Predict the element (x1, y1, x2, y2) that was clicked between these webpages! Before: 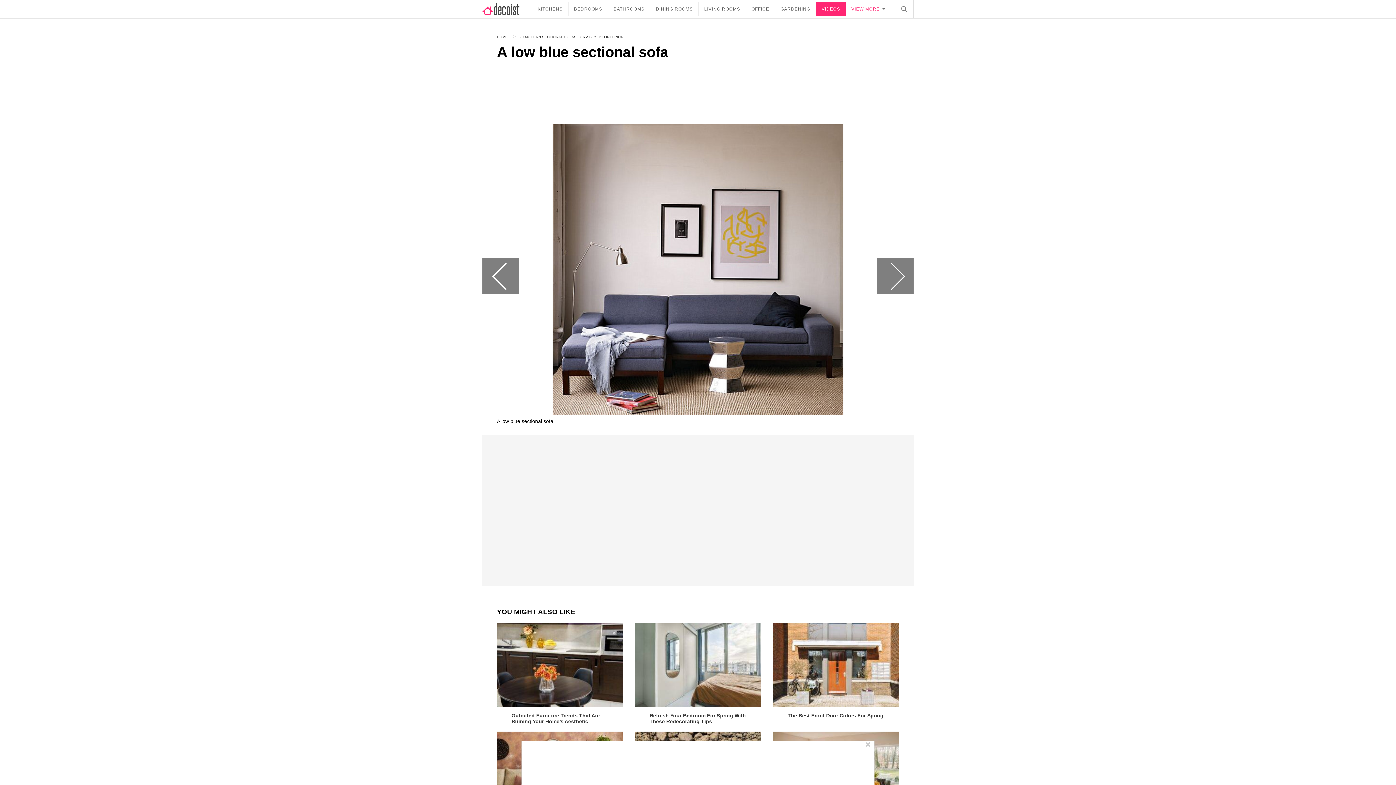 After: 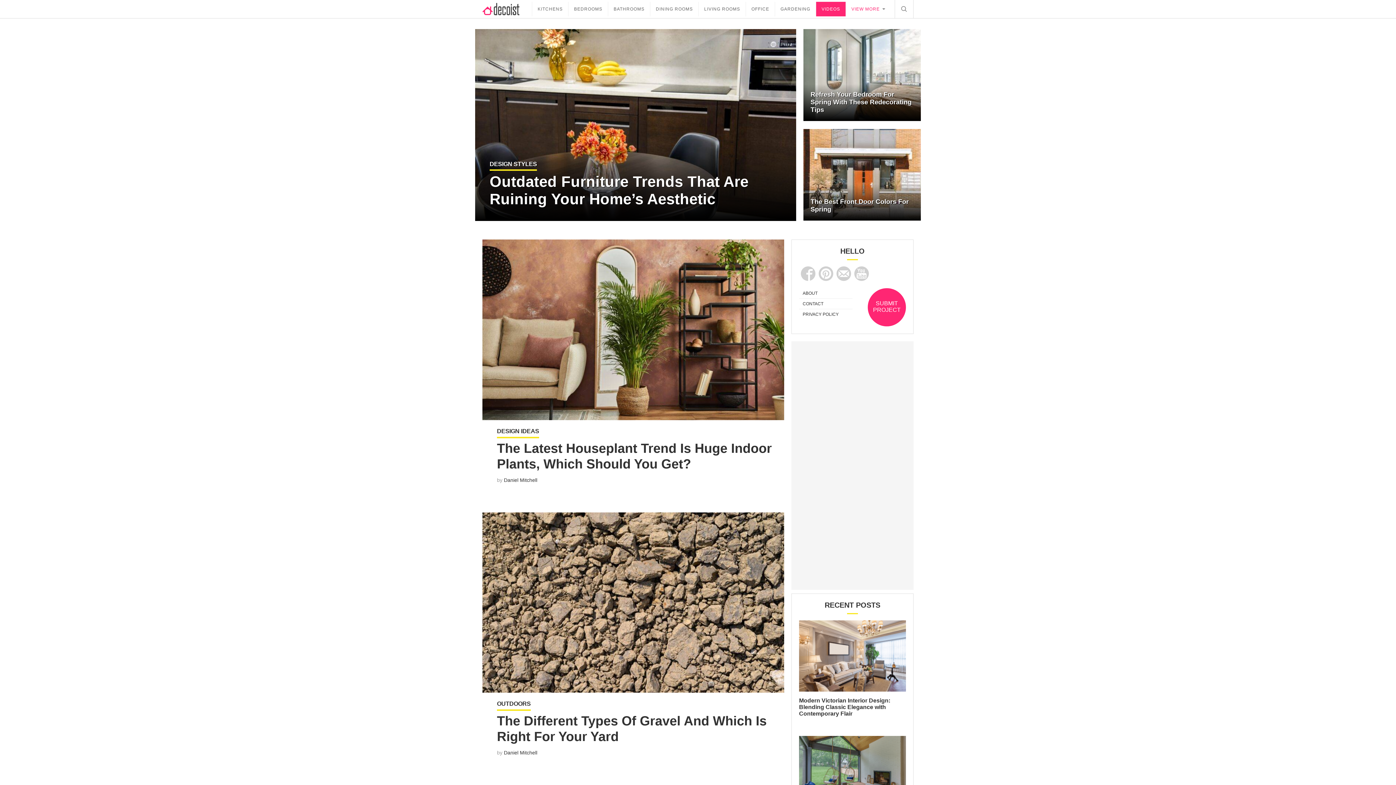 Action: label: HOME bbox: (497, 34, 508, 39)